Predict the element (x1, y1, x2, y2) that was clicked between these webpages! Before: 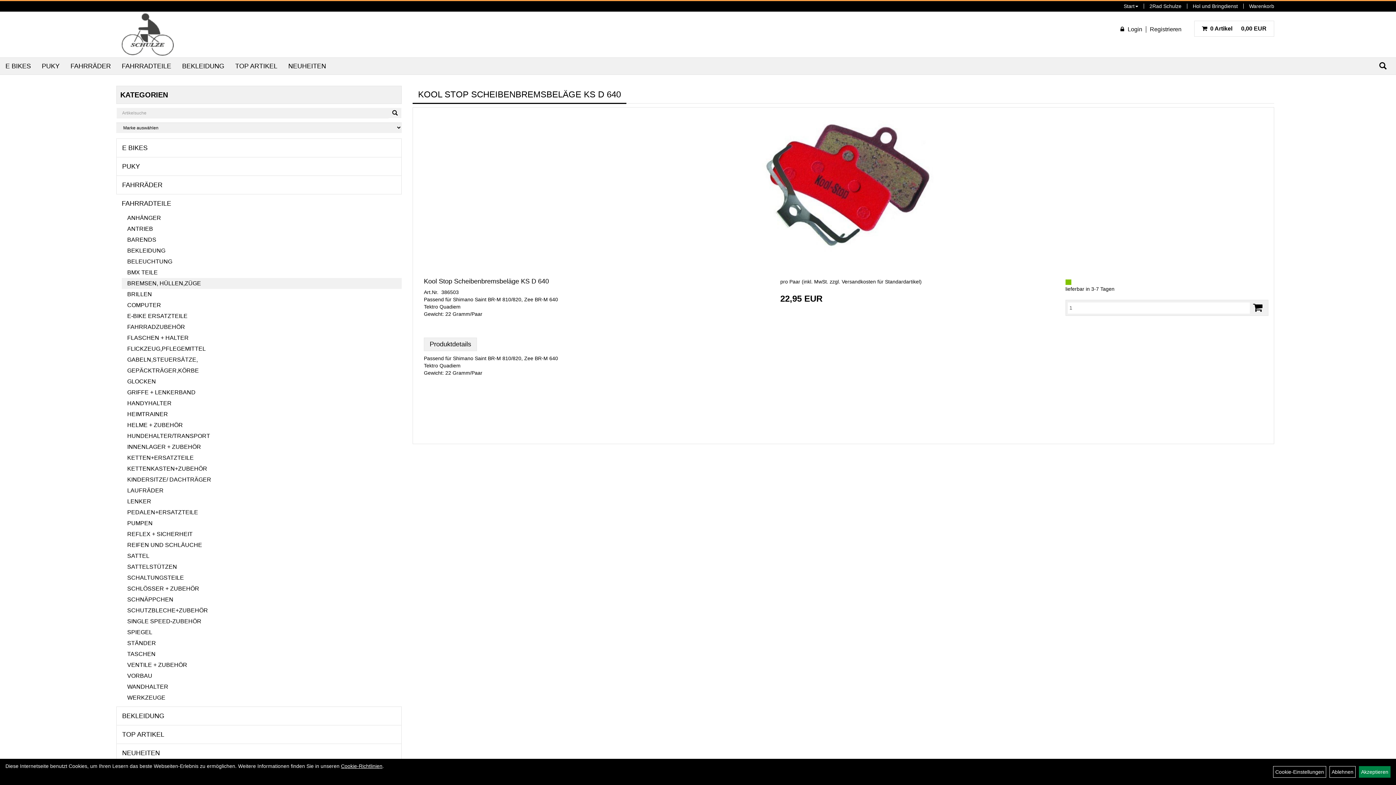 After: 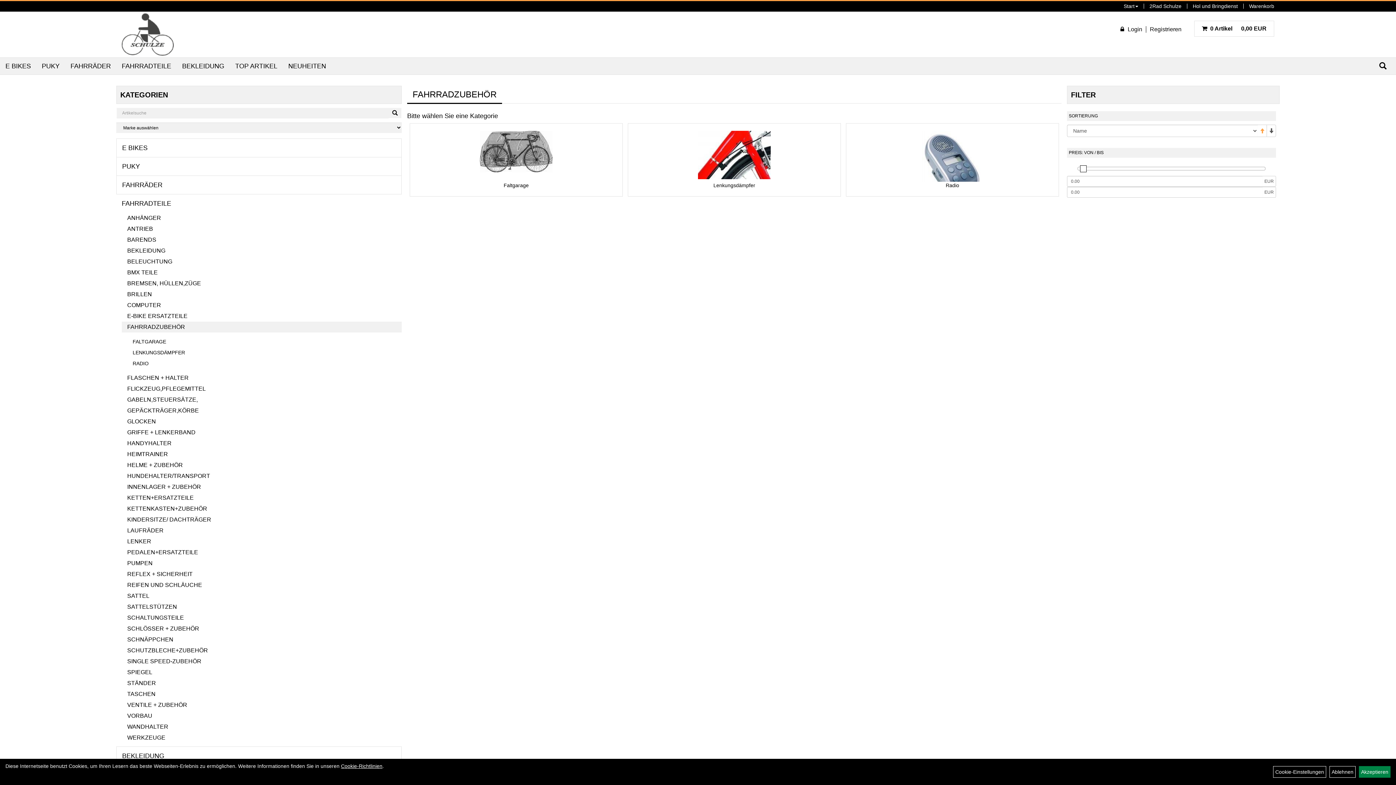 Action: label: FAHRRADZUBEHÖR bbox: (121, 321, 401, 332)